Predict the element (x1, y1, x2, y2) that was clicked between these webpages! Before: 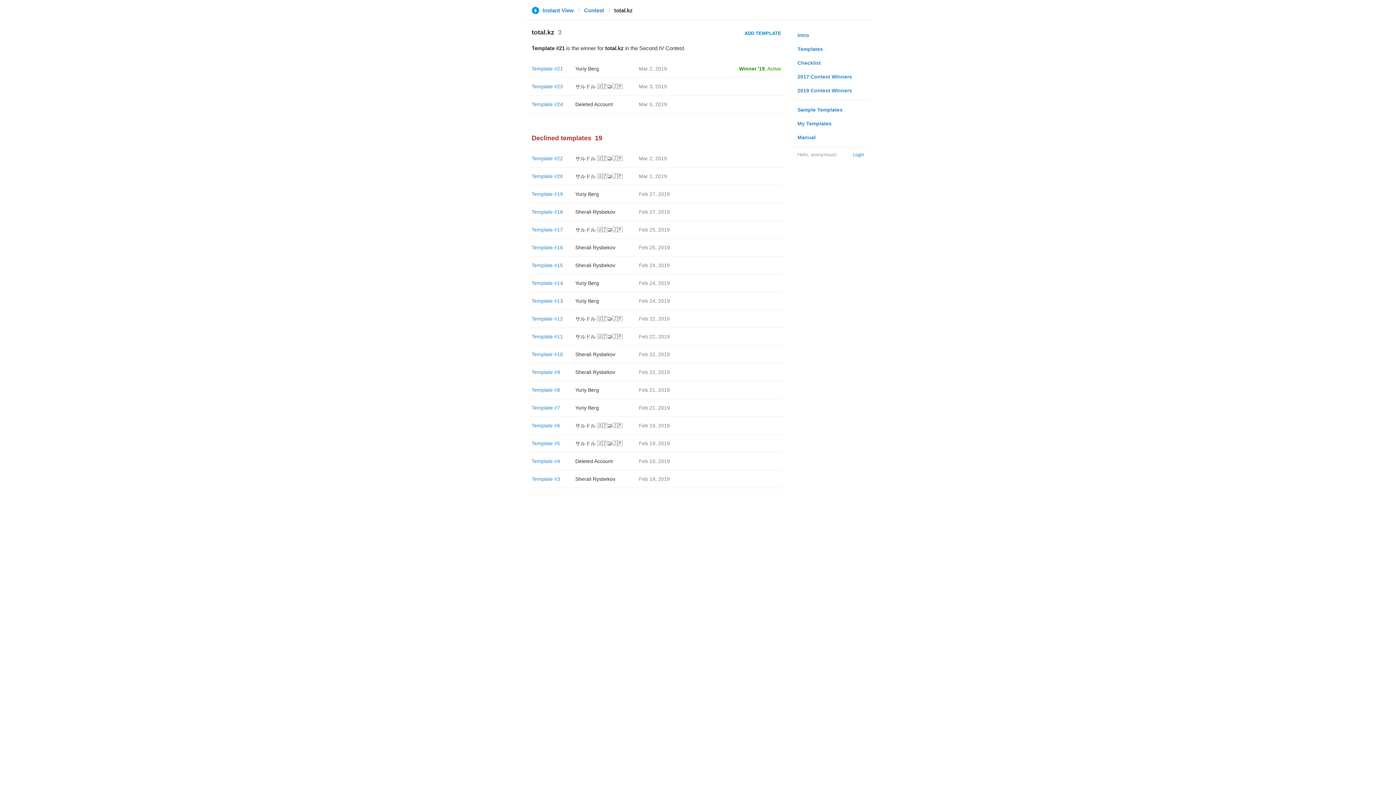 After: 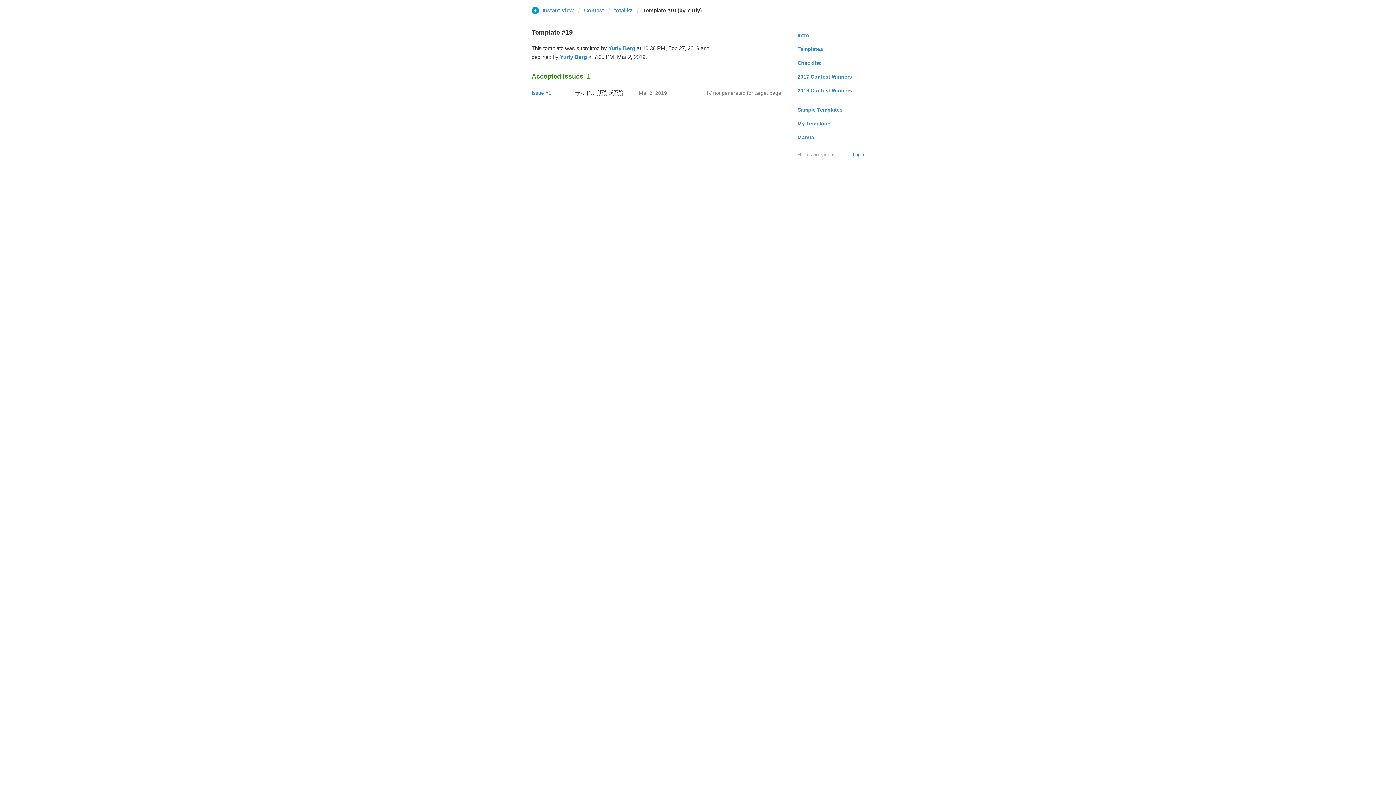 Action: bbox: (531, 191, 563, 197) label: Template #19